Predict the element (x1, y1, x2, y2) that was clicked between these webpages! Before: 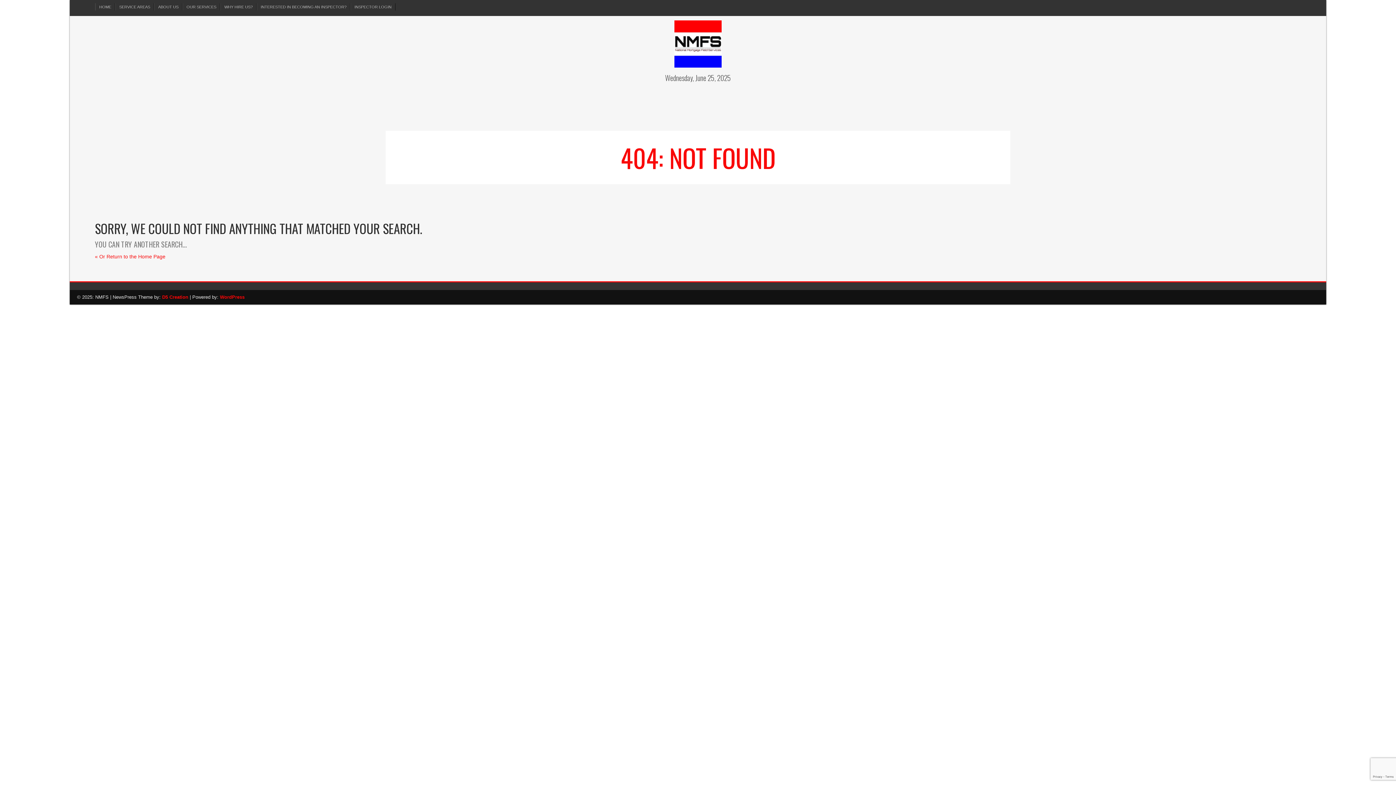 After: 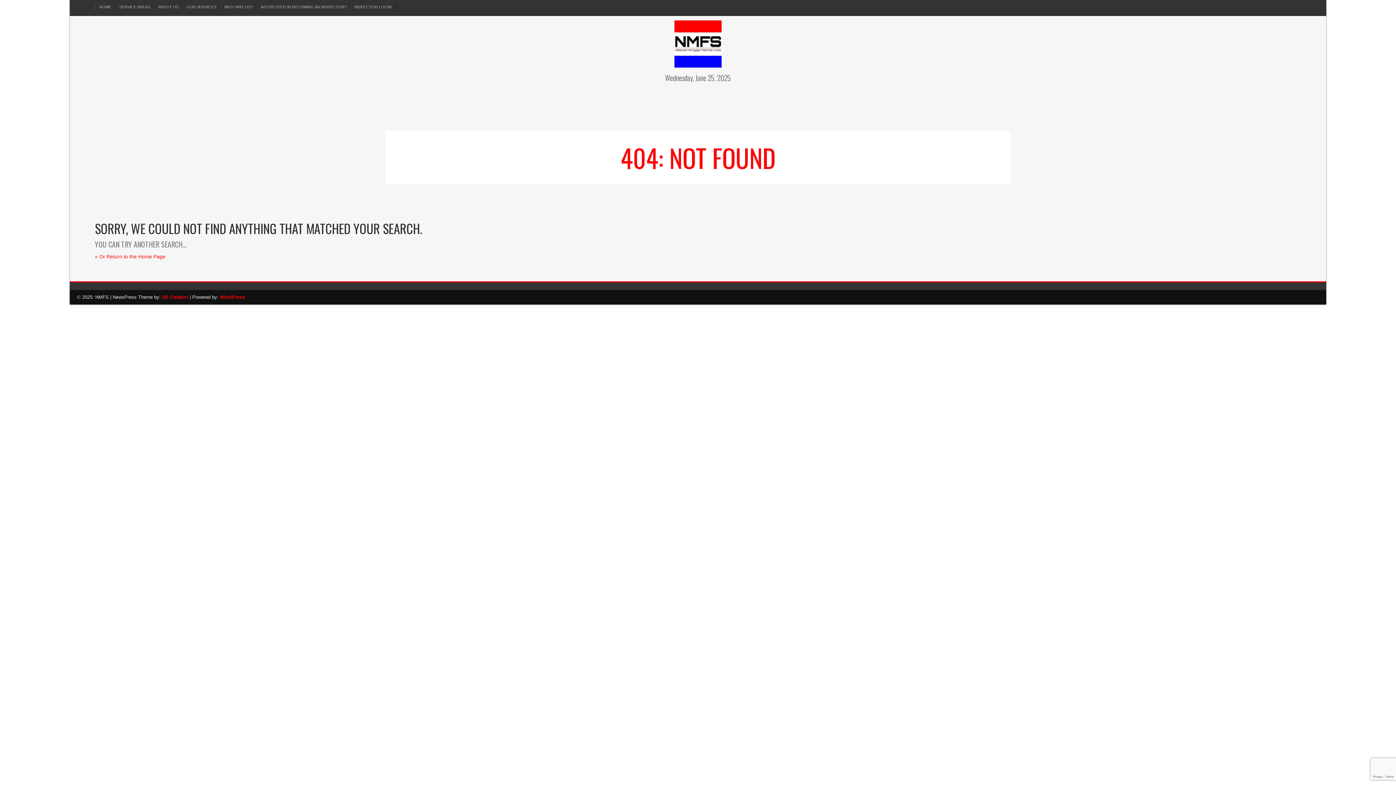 Action: label: D5 Creation bbox: (162, 294, 188, 300)